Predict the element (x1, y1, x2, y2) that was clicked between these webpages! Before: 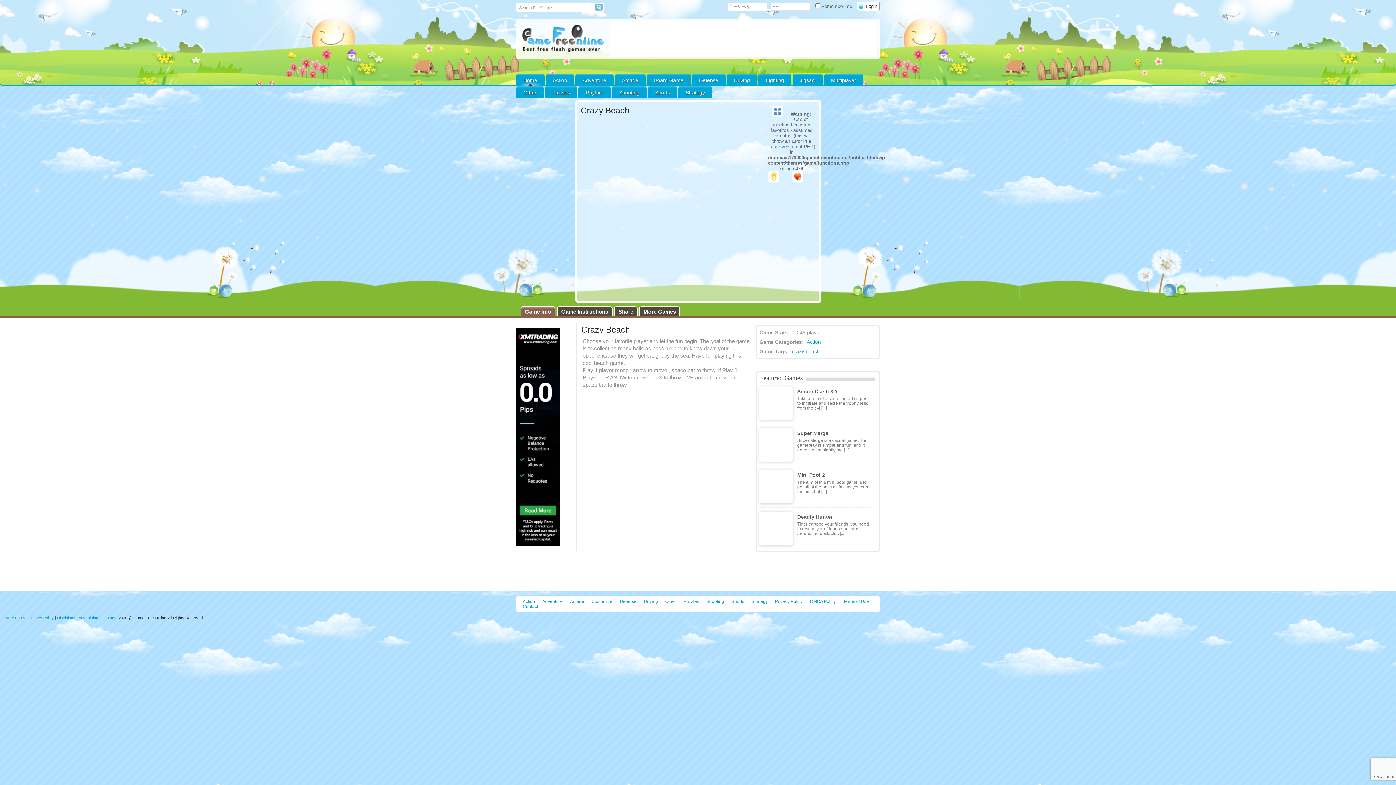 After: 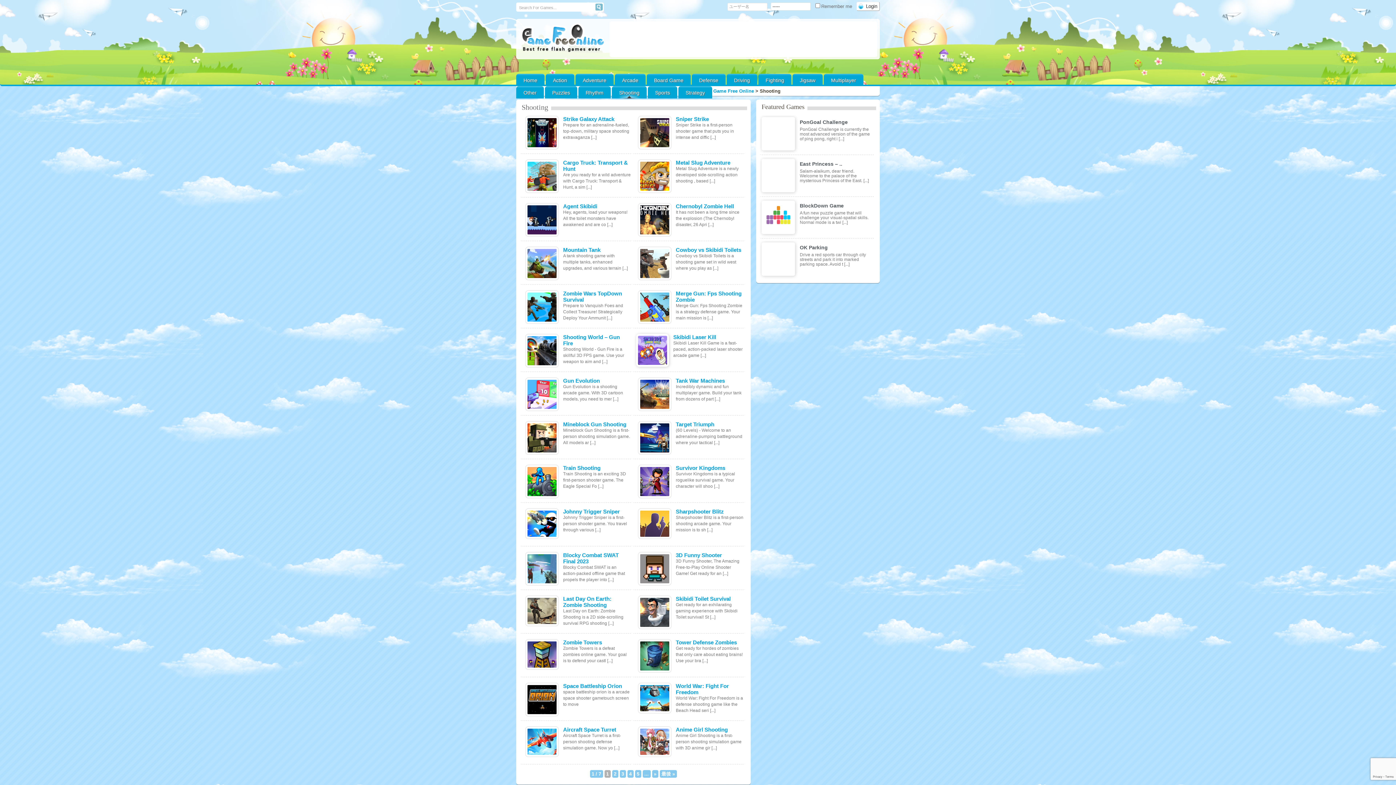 Action: label: Shooting bbox: (612, 86, 646, 98)